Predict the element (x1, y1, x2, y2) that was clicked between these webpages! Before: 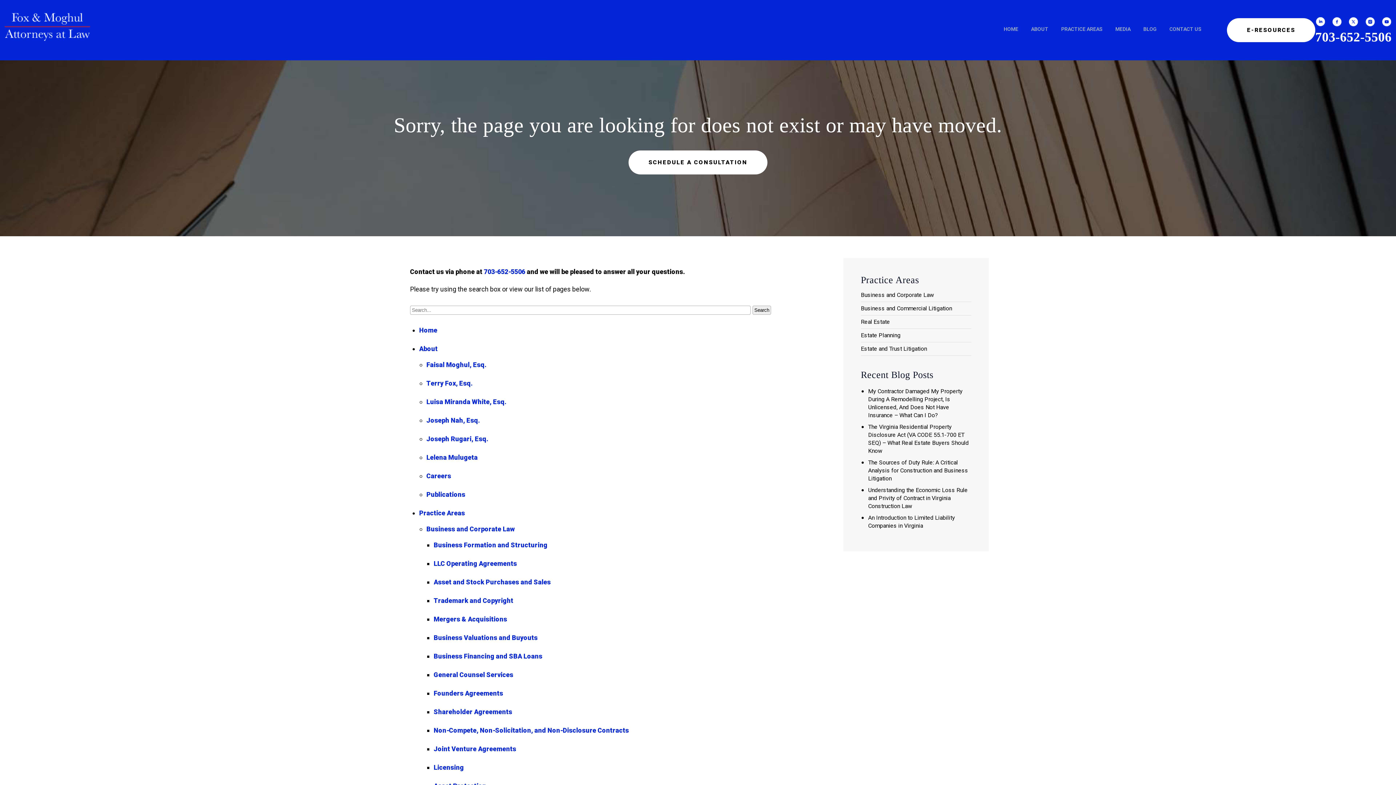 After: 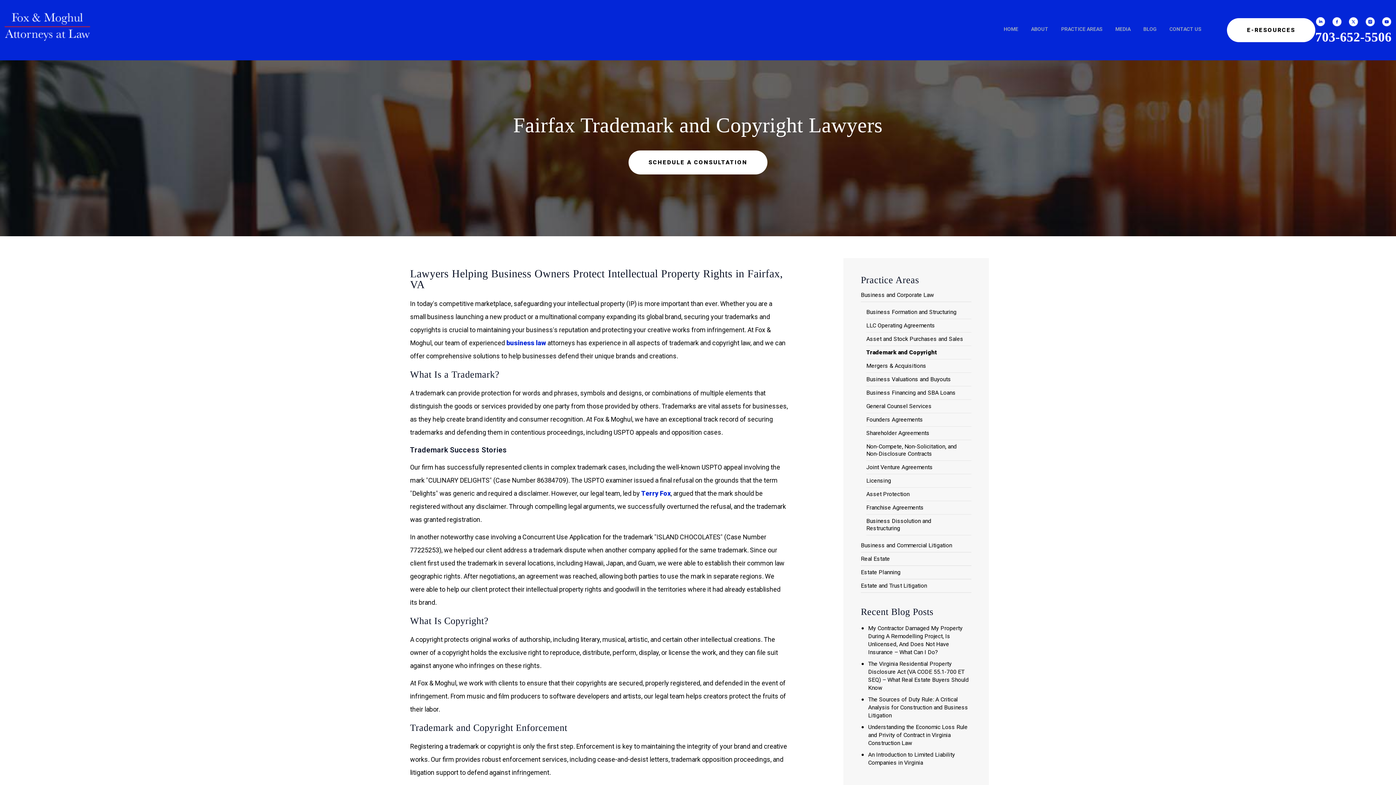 Action: label: Trademark and Copyright bbox: (433, 597, 513, 604)